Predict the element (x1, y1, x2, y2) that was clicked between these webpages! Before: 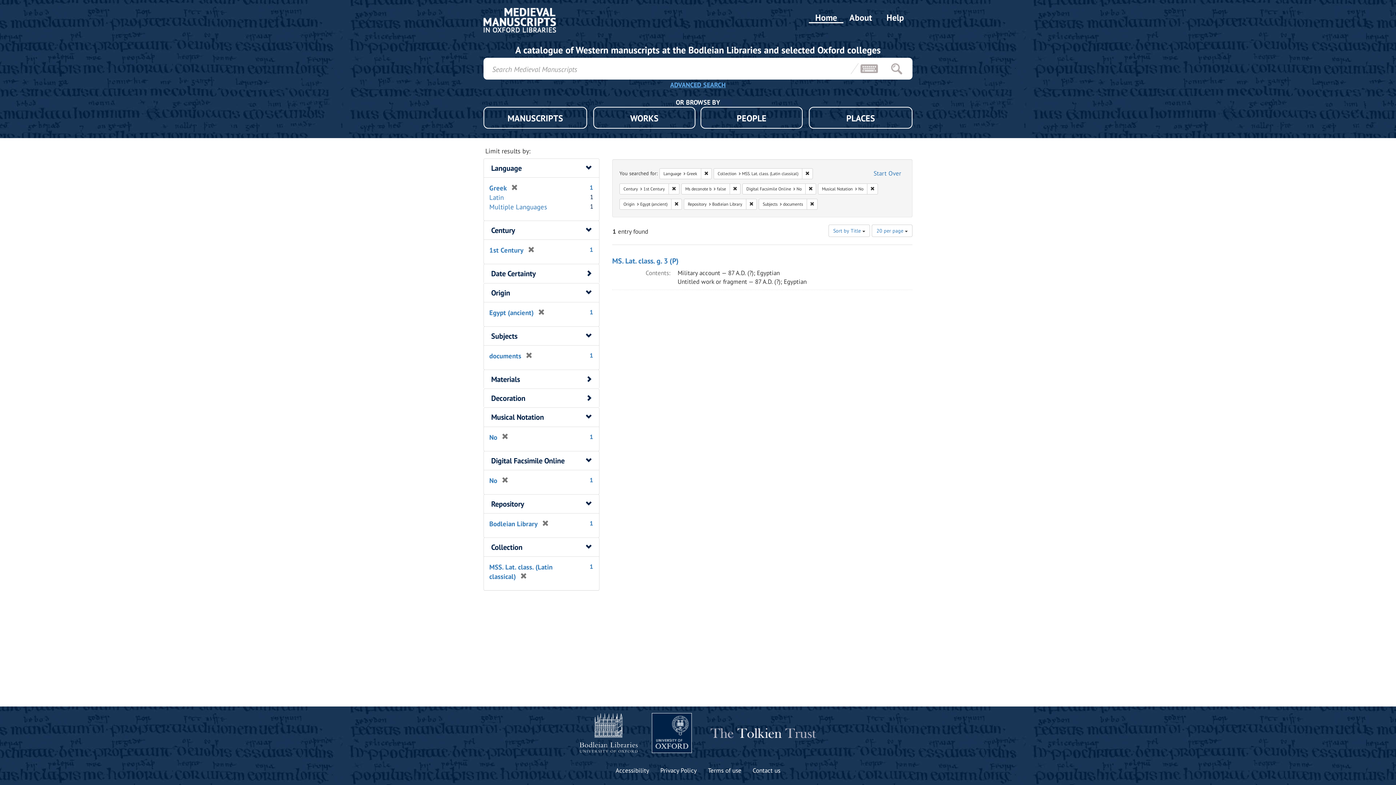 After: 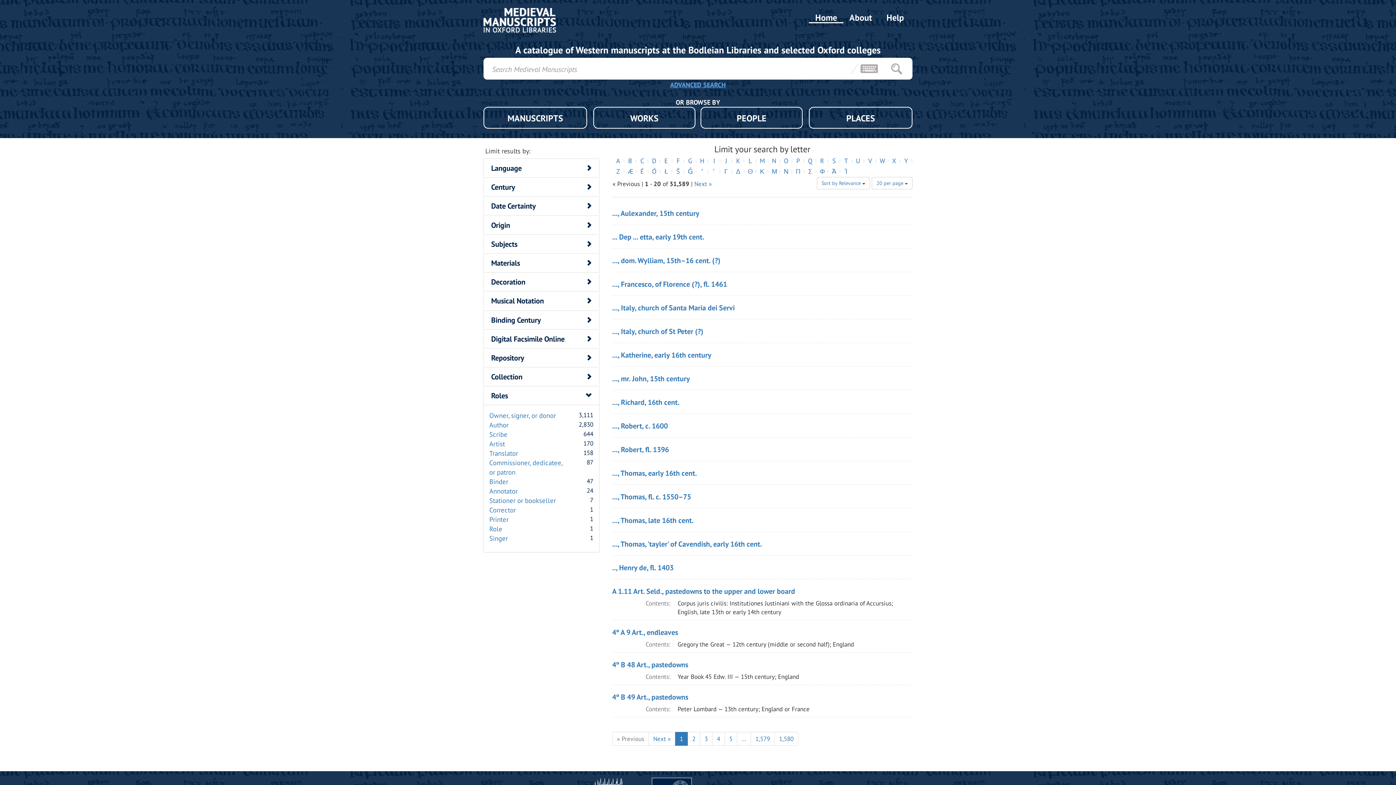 Action: bbox: (890, 57, 903, 79)